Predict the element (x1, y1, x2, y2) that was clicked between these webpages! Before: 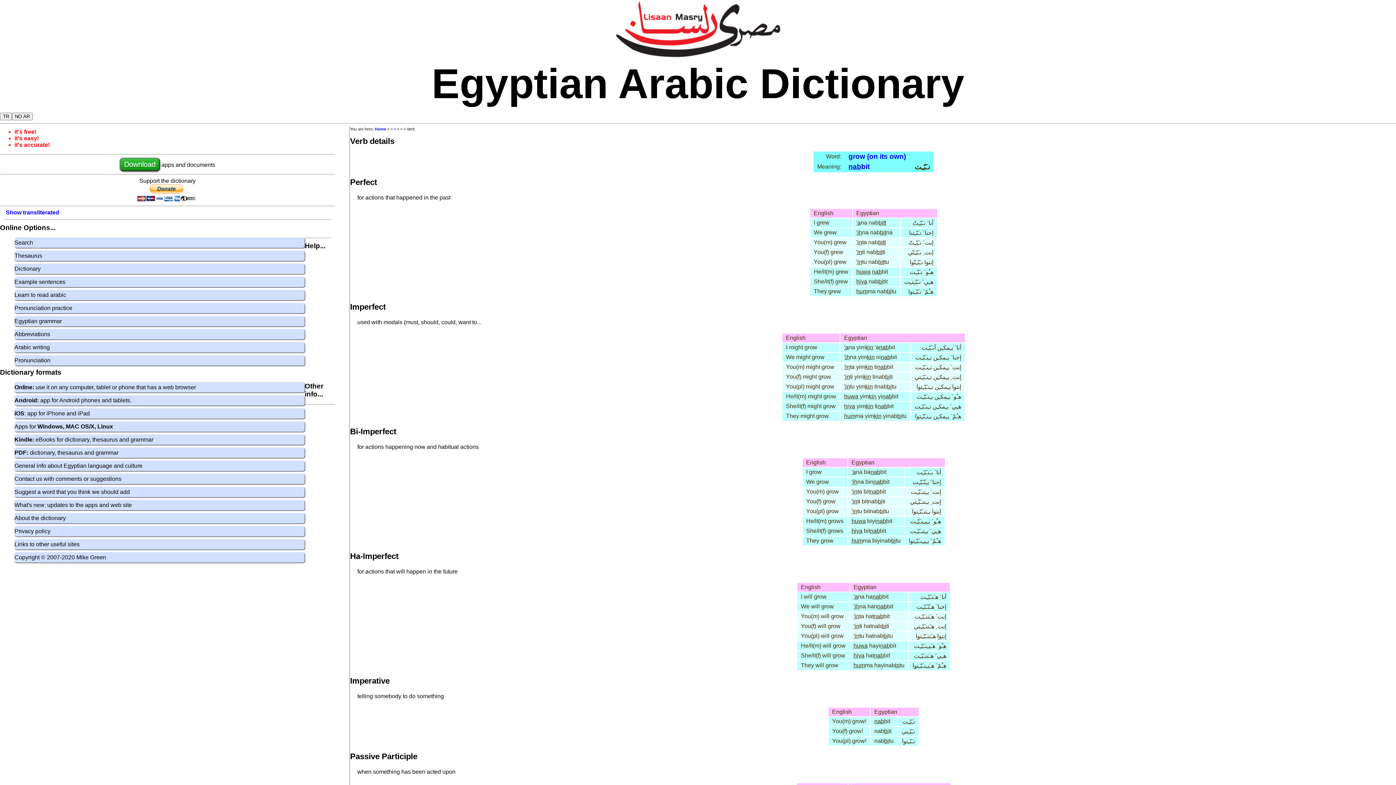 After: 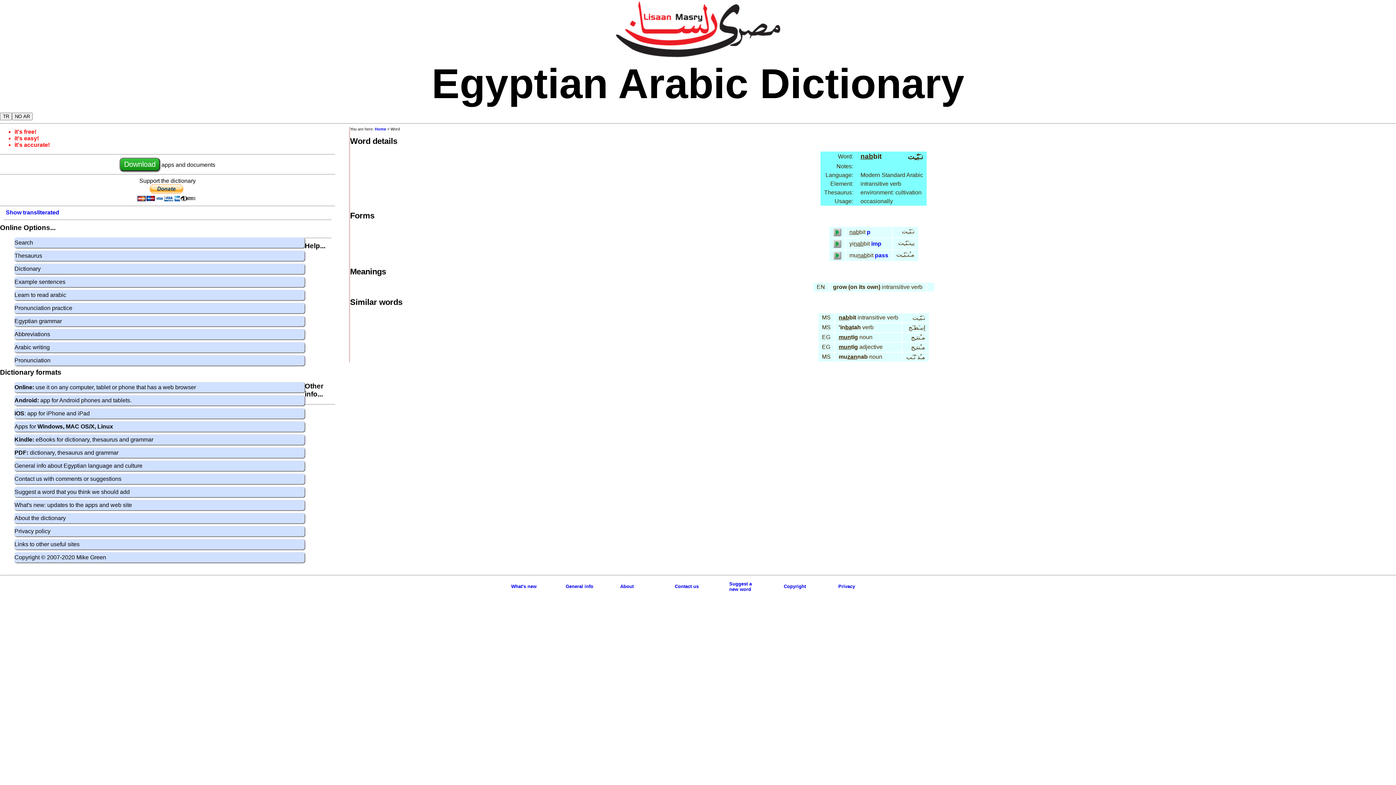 Action: label: nabbit bbox: (848, 162, 869, 170)